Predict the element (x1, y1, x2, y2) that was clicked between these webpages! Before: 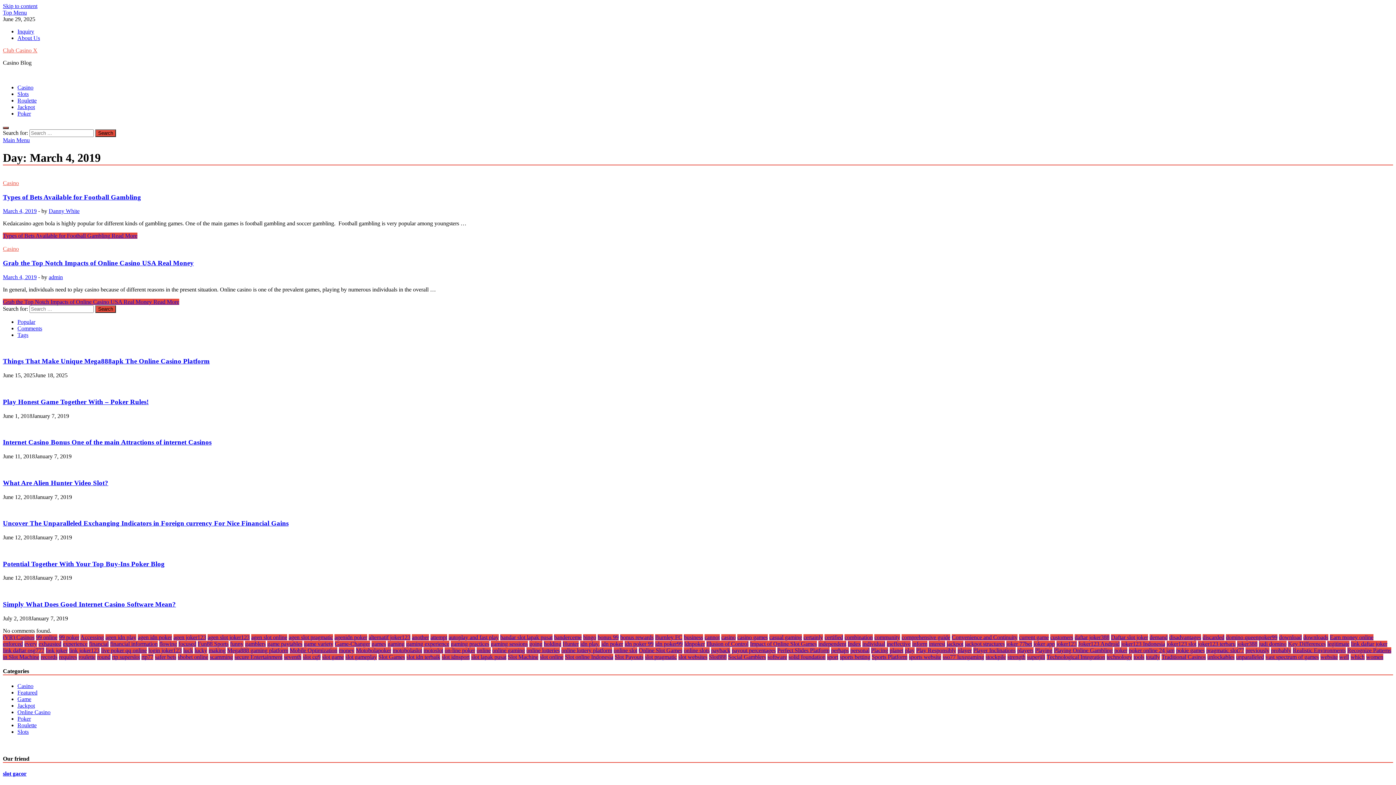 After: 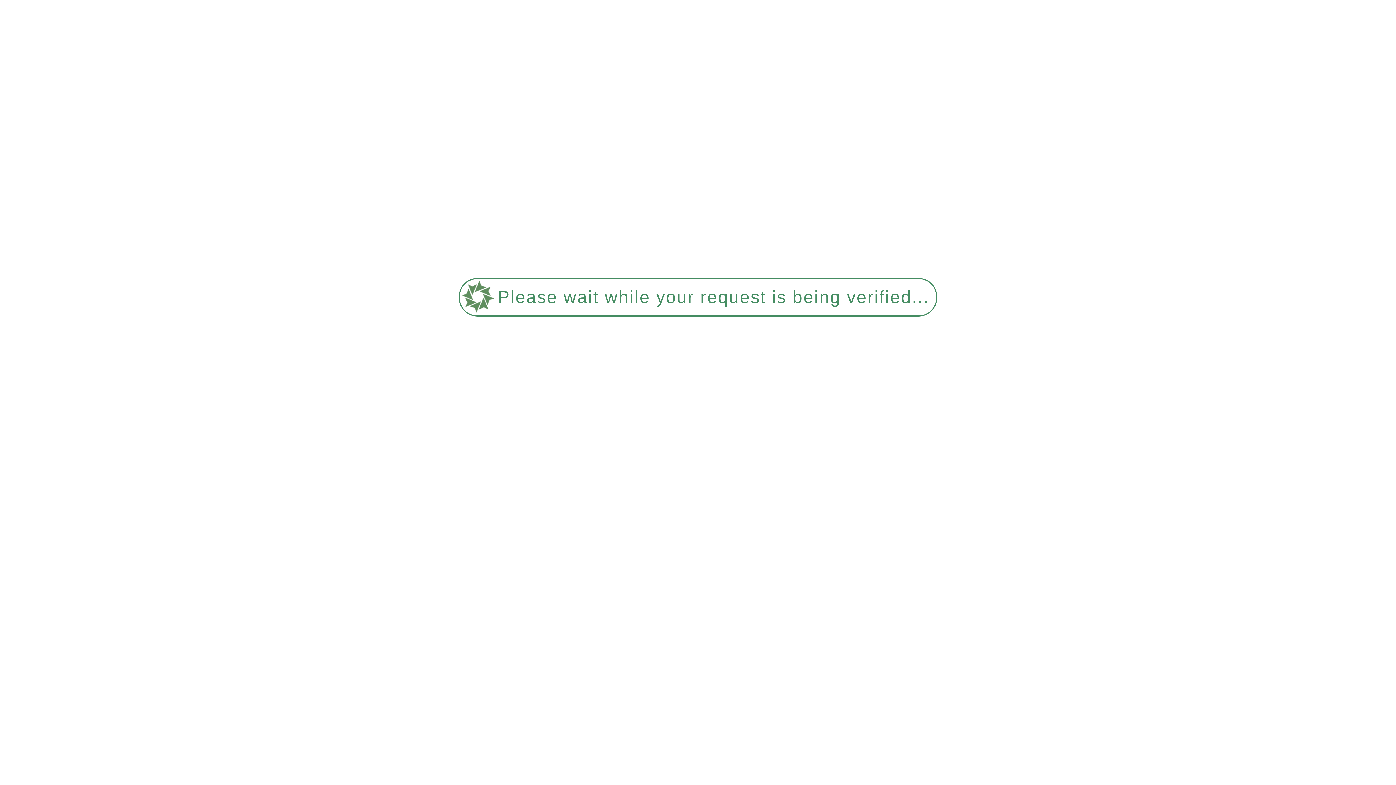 Action: bbox: (1245, 647, 1269, 653) label: previously